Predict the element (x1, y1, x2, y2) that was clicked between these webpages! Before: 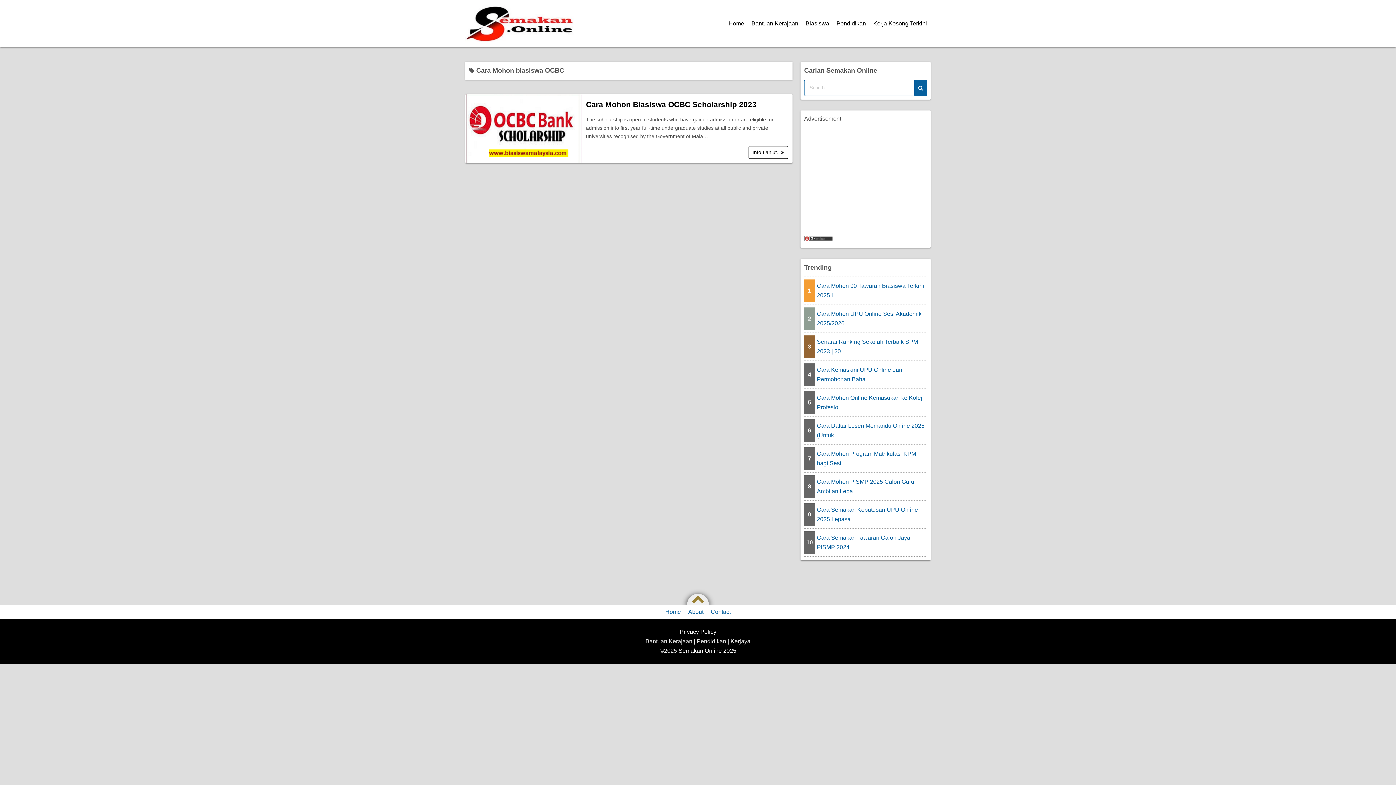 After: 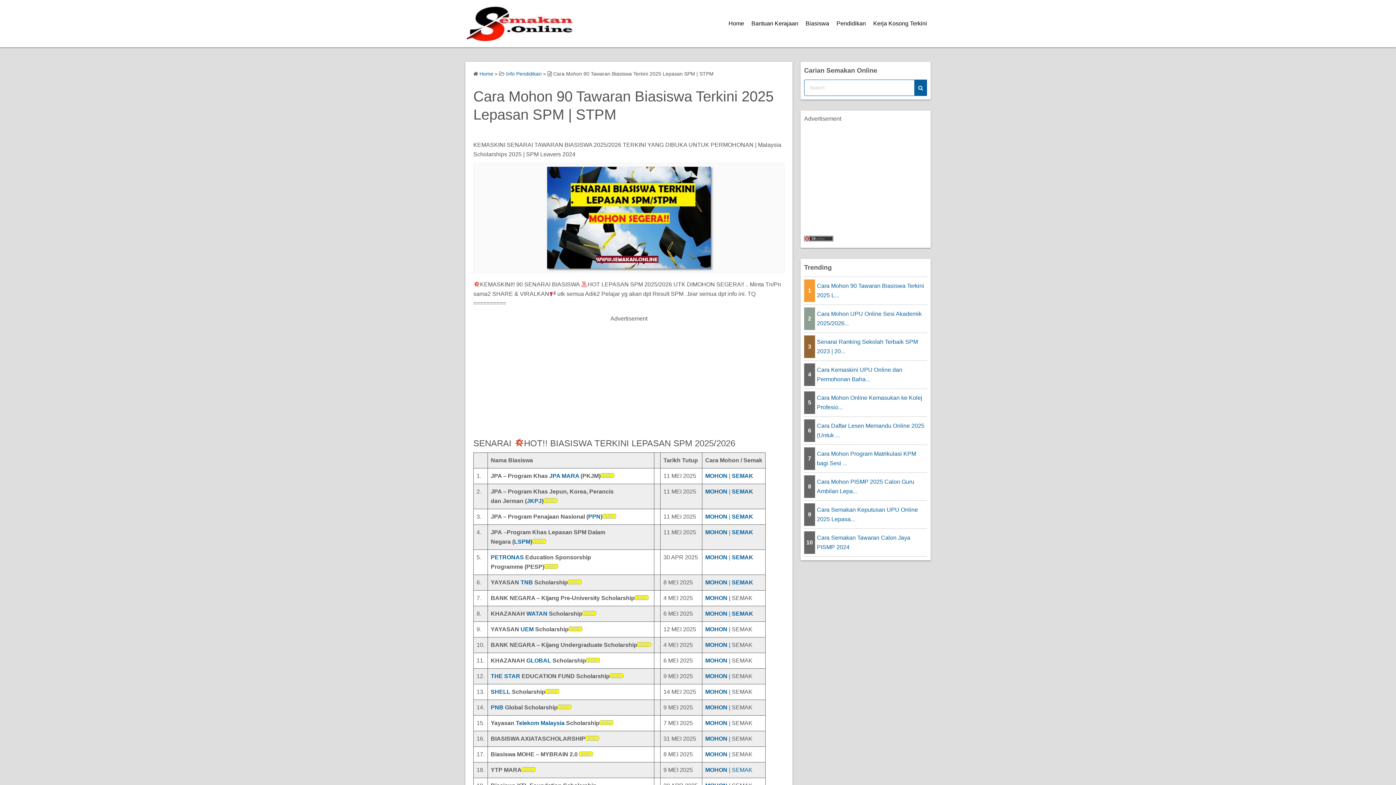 Action: bbox: (802, 14, 833, 32) label: Biasiswa